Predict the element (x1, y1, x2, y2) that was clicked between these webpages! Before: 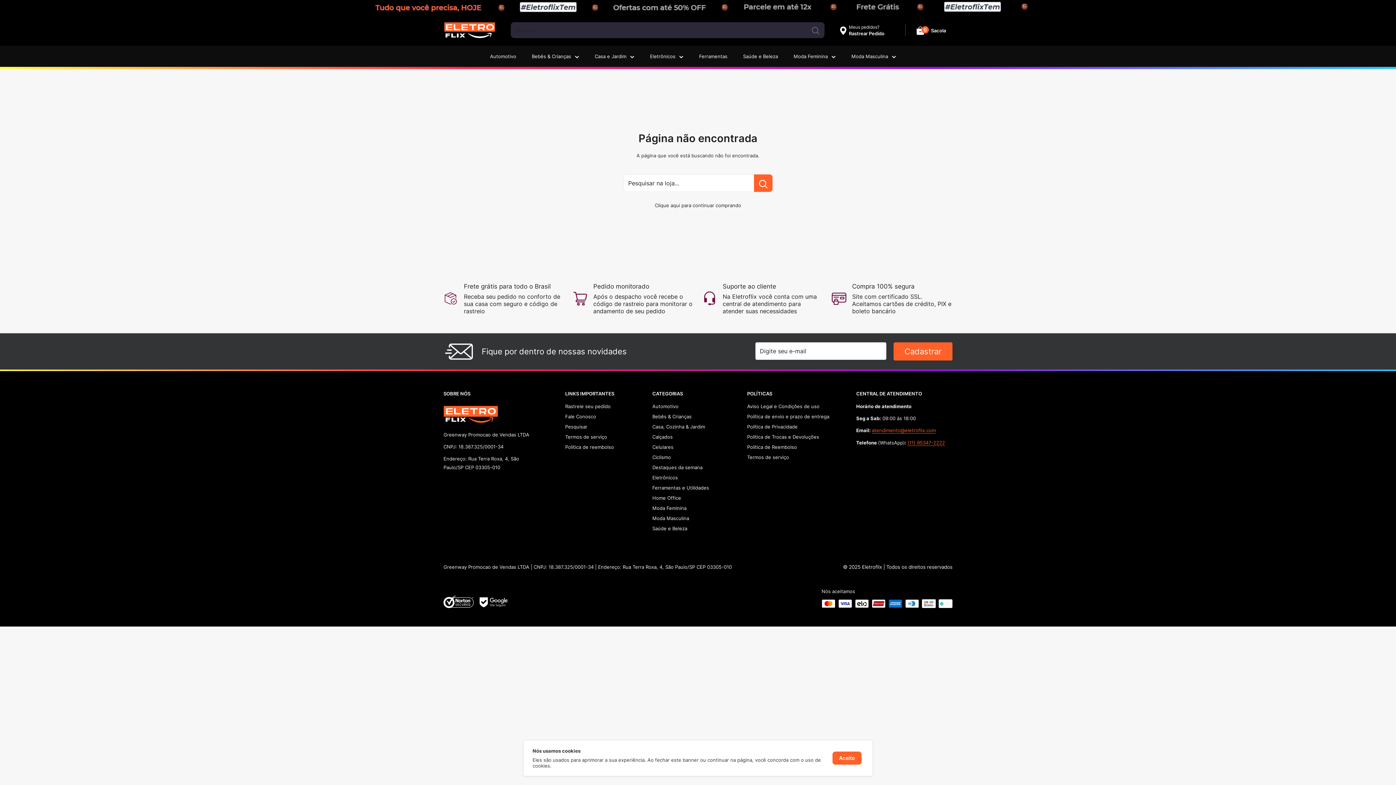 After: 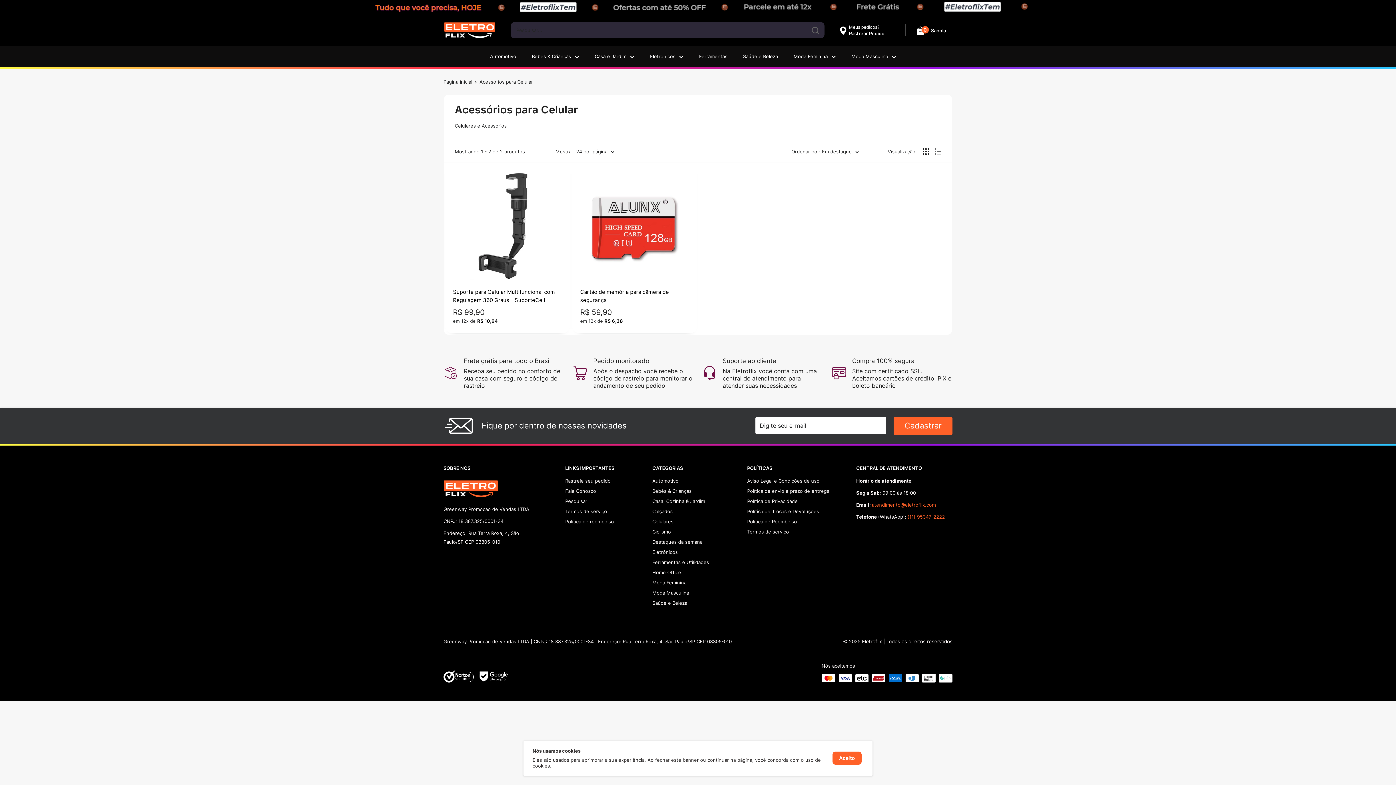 Action: bbox: (652, 442, 721, 452) label: Celulares